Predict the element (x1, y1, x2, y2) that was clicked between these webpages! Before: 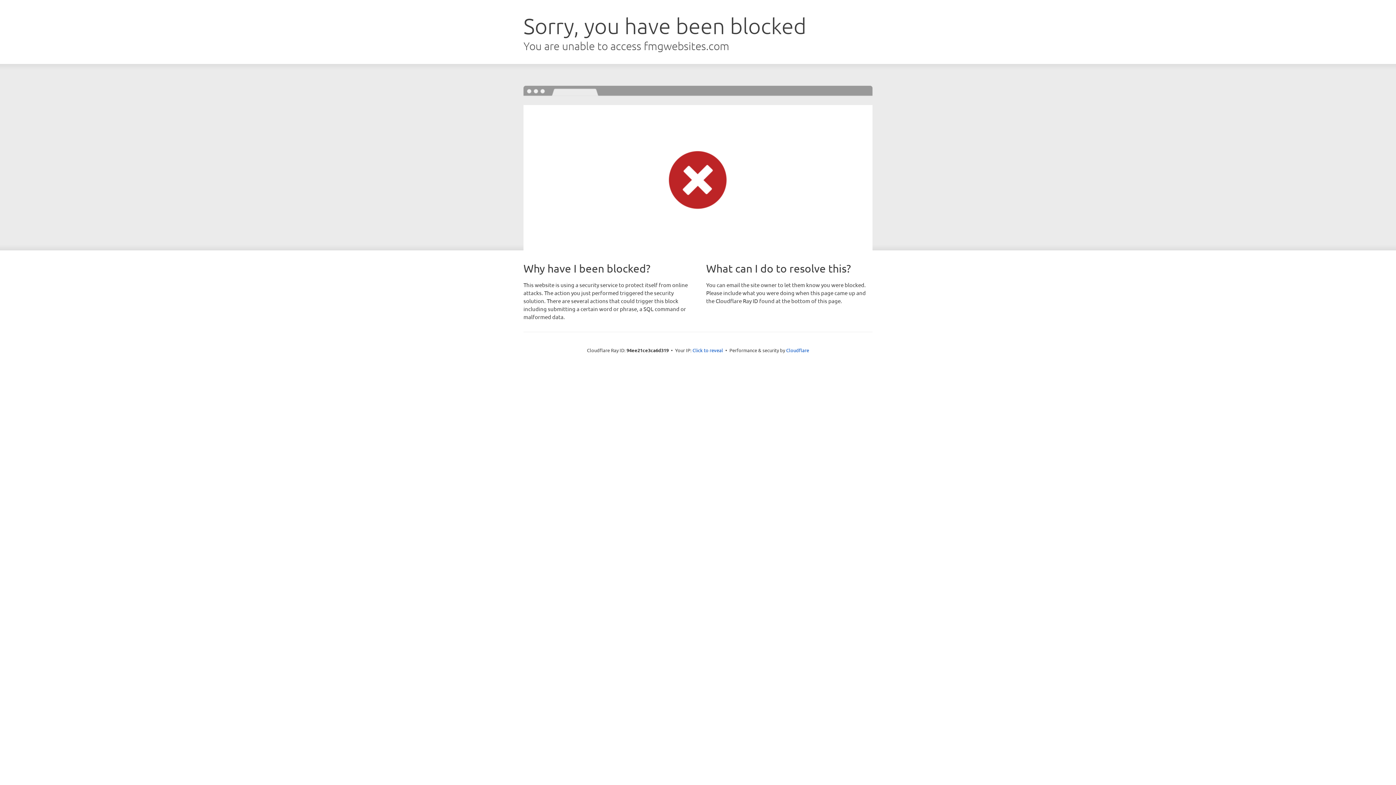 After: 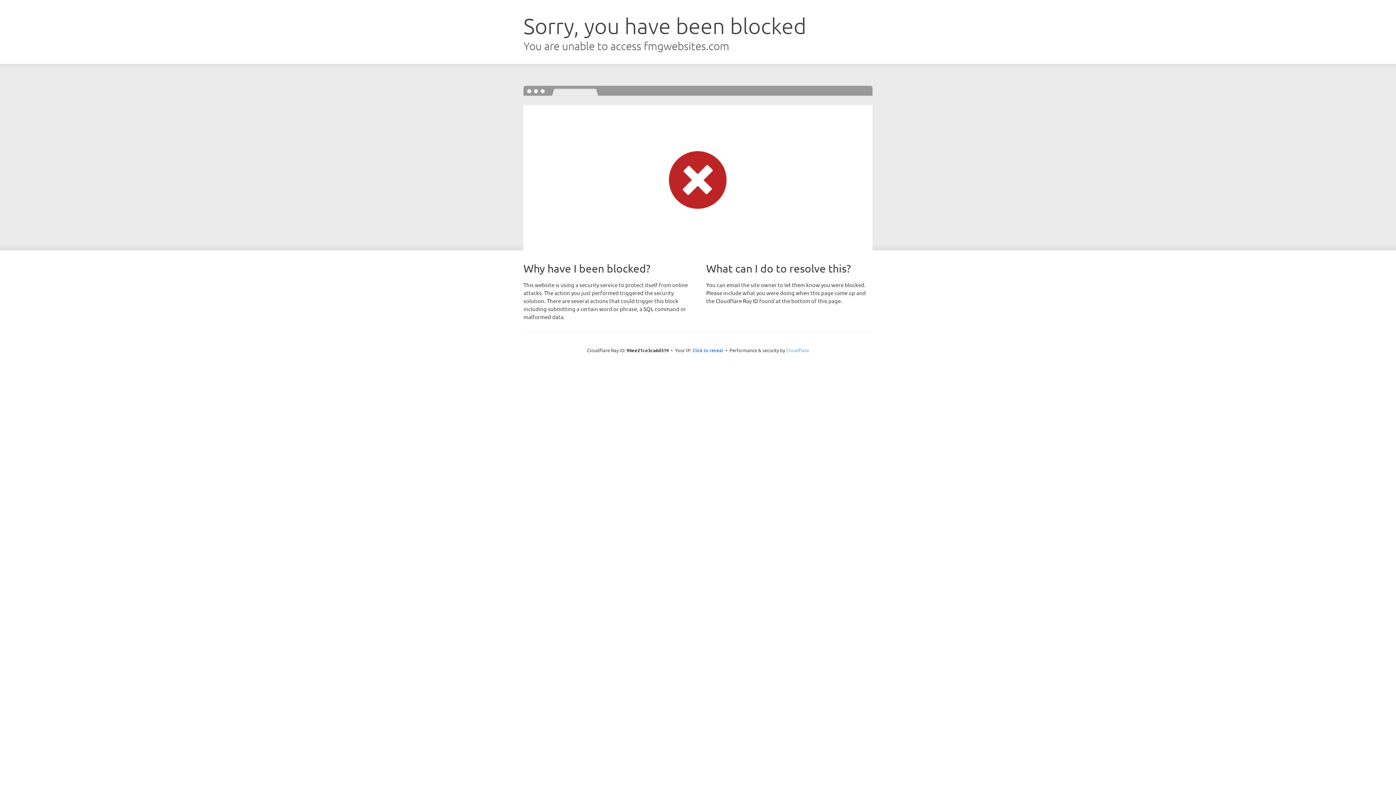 Action: bbox: (786, 347, 809, 353) label: Cloudflare